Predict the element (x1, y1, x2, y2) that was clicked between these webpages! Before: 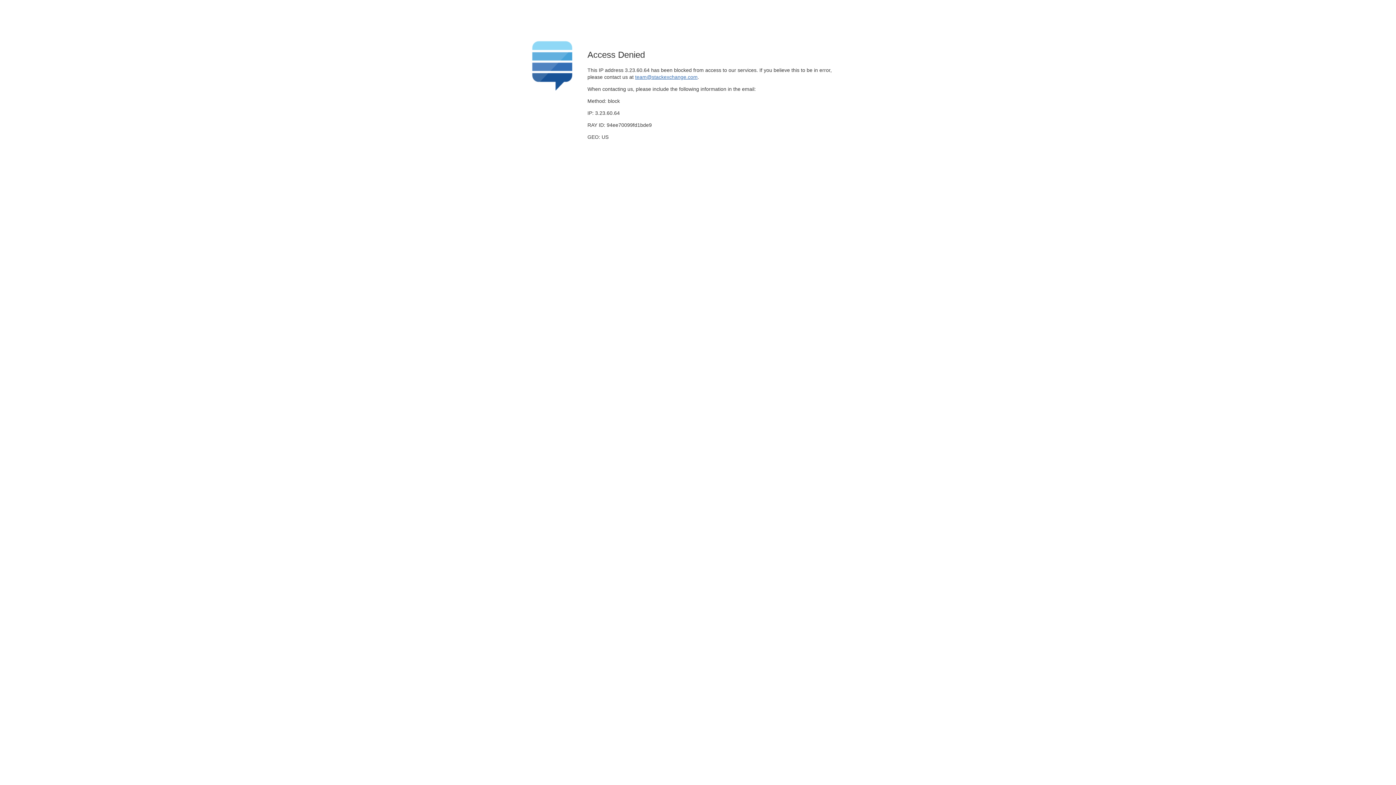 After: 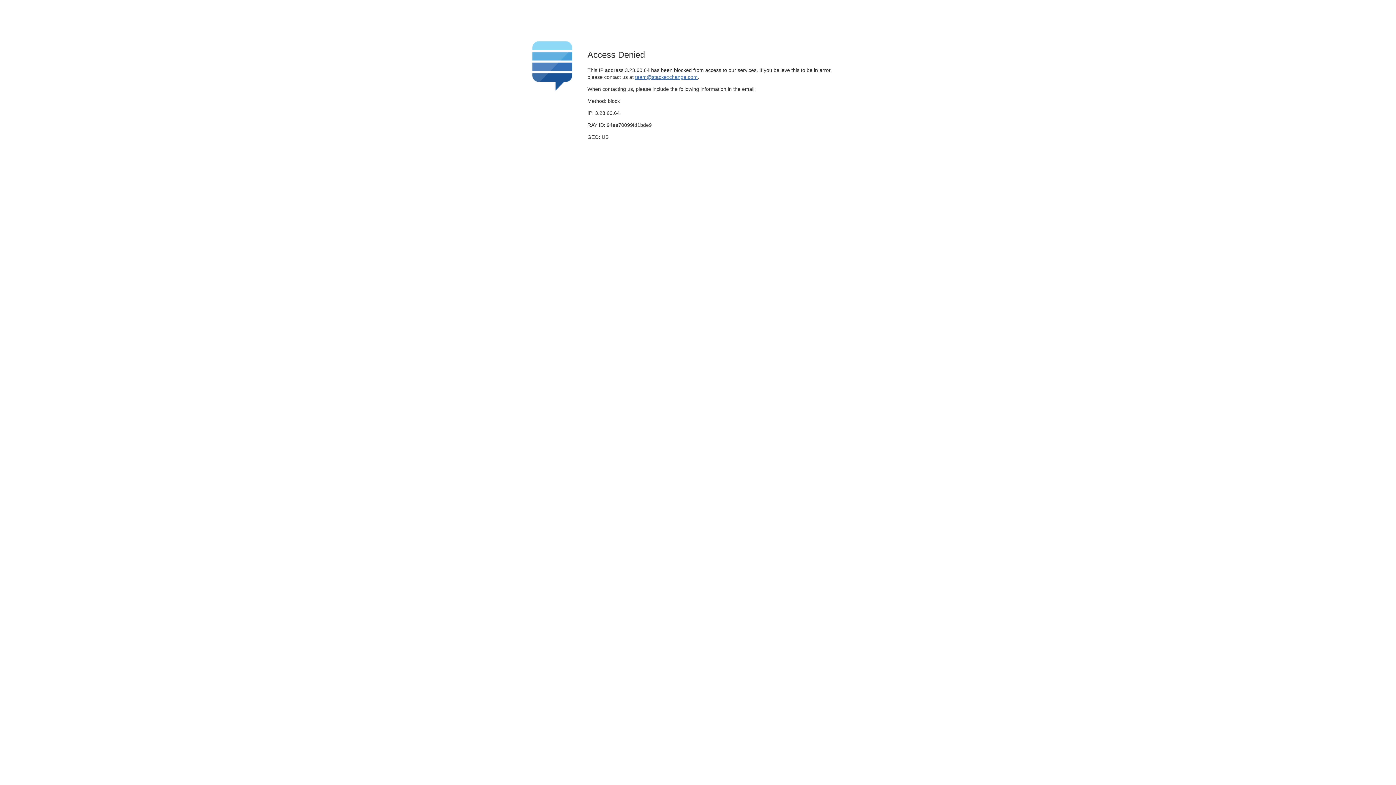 Action: label: team@stackexchange.com bbox: (635, 74, 697, 79)